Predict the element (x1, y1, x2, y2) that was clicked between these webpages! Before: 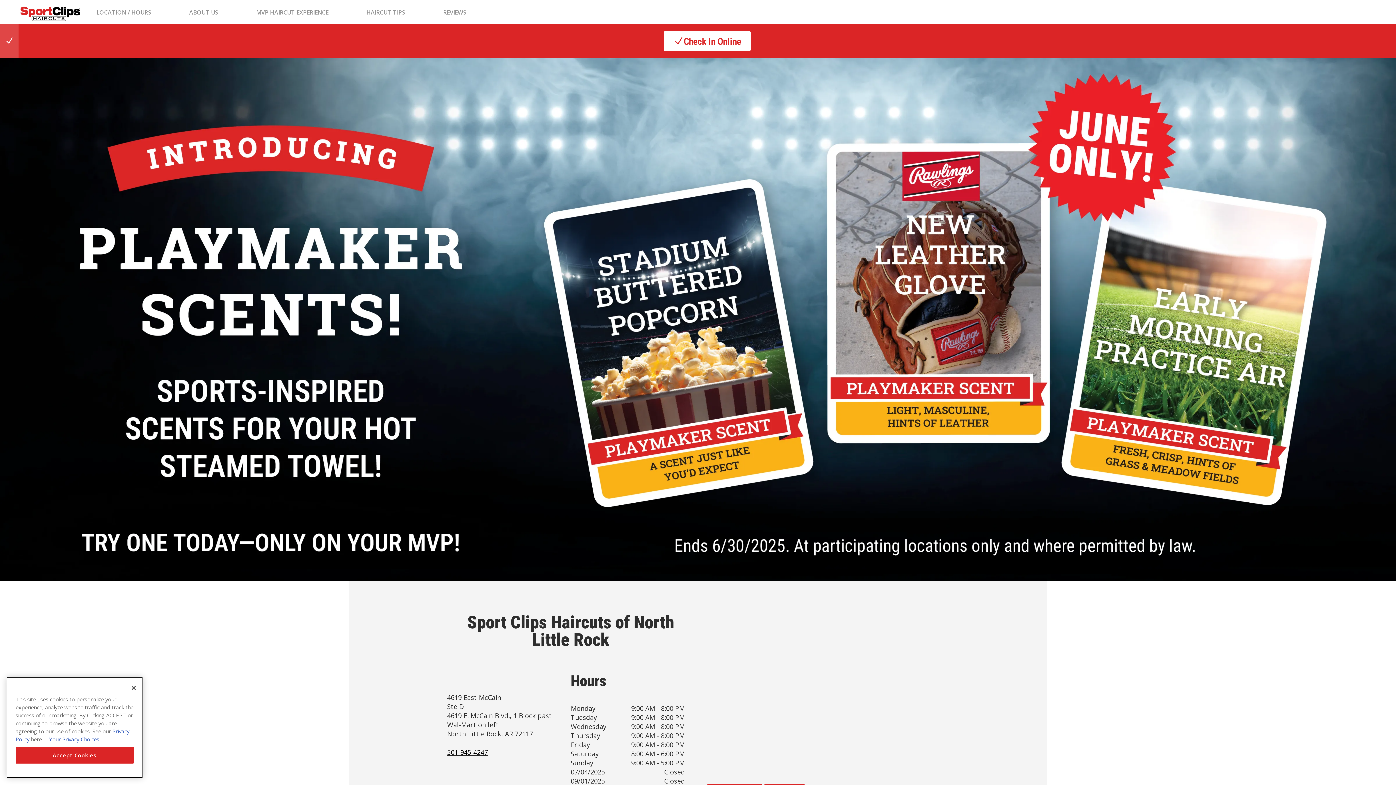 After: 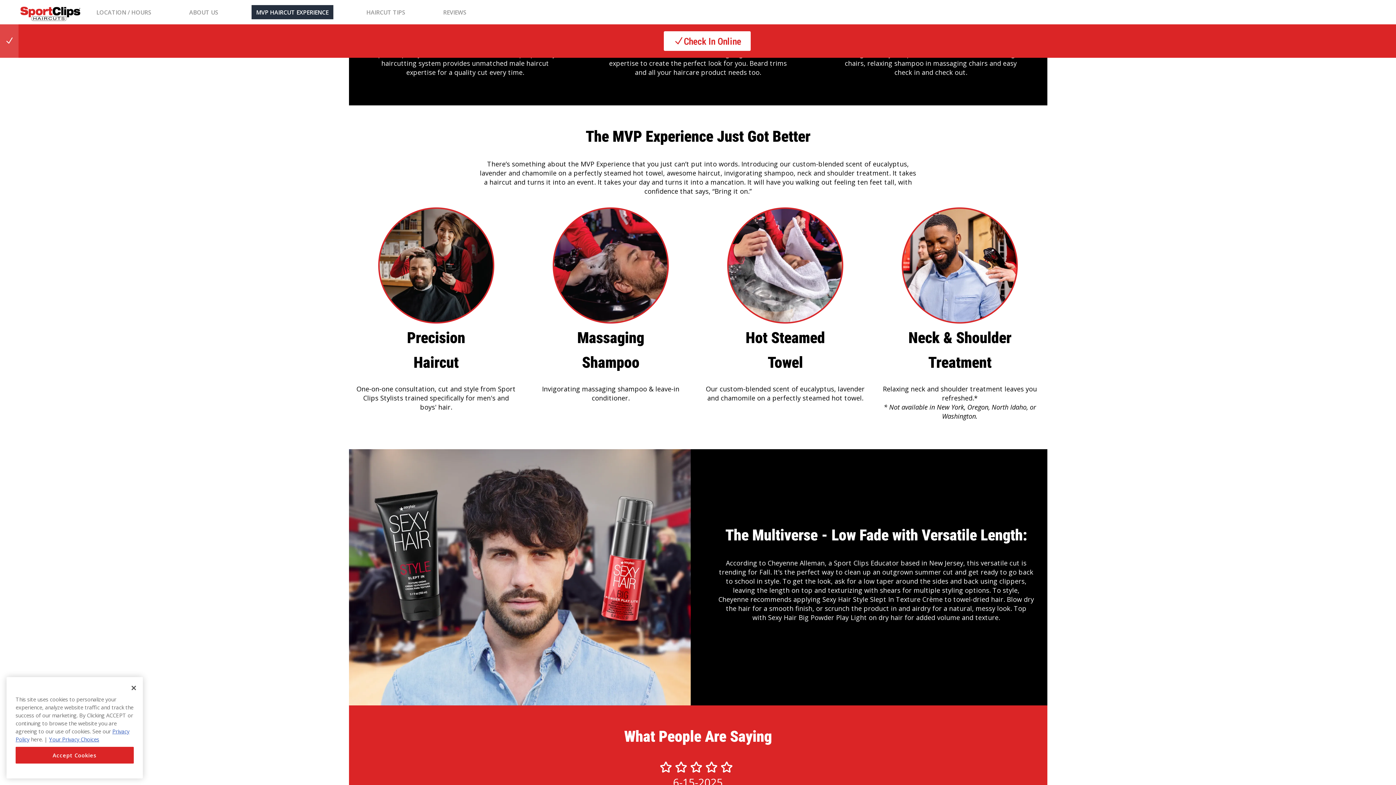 Action: label: MVP HAIRCUT EXPERIENCE bbox: (251, 5, 333, 19)